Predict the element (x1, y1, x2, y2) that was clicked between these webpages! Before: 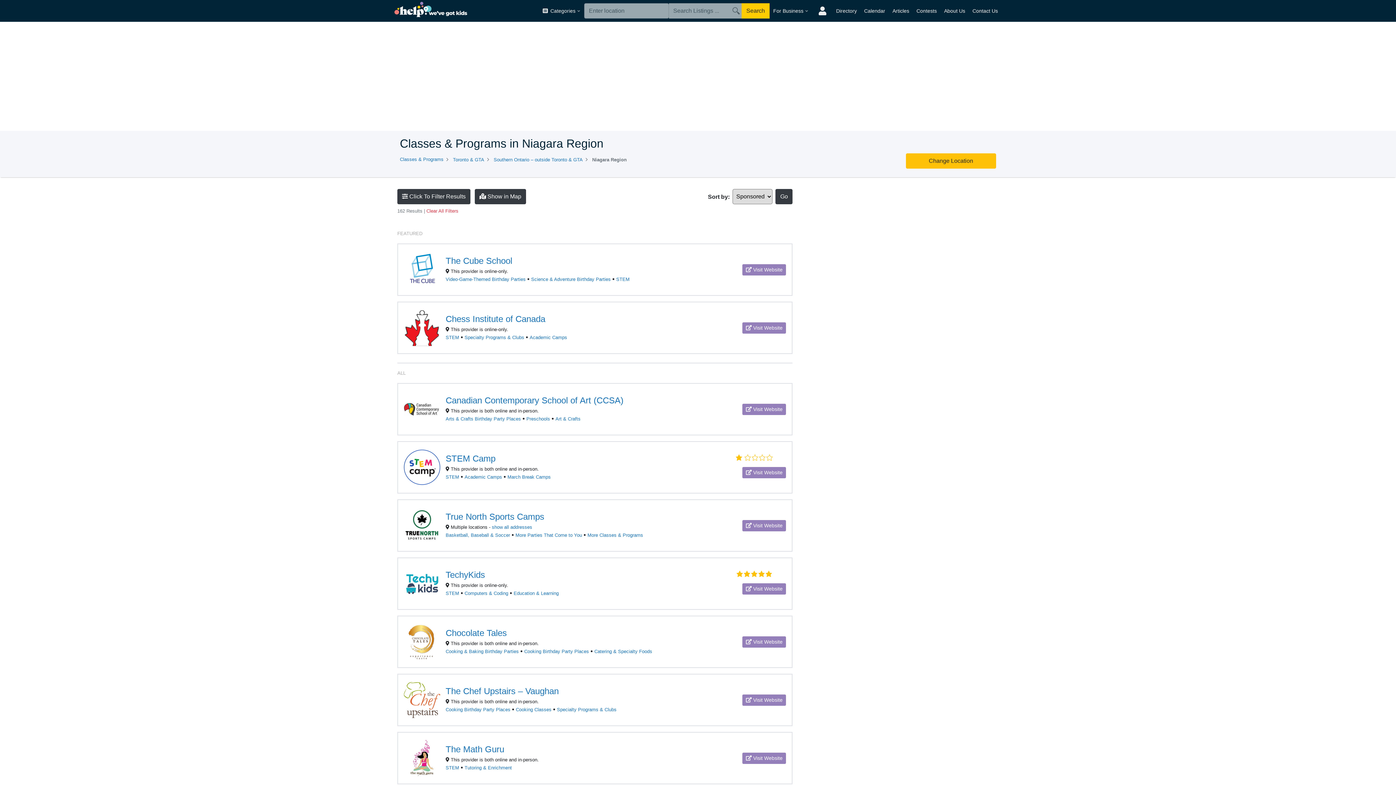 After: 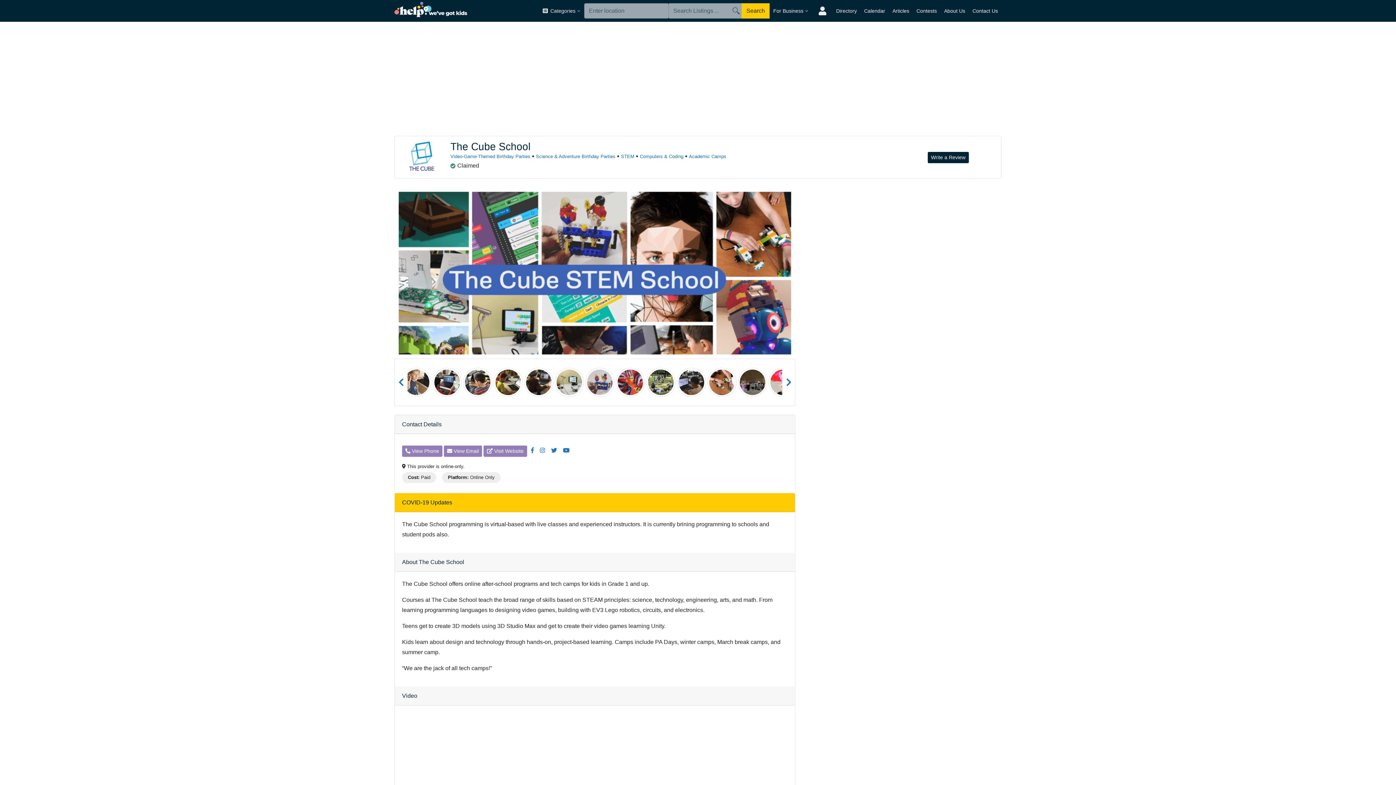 Action: bbox: (445, 256, 512, 265) label: The Cube School